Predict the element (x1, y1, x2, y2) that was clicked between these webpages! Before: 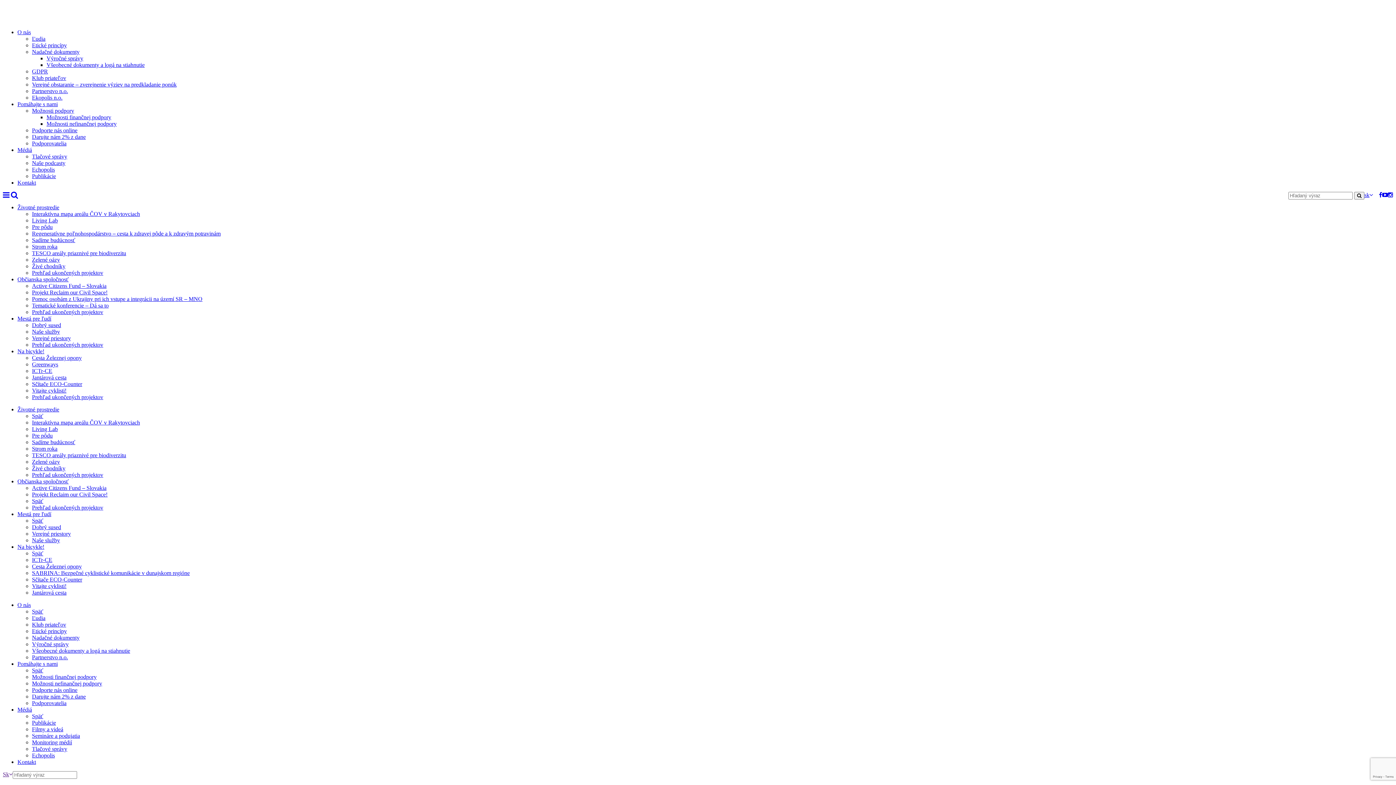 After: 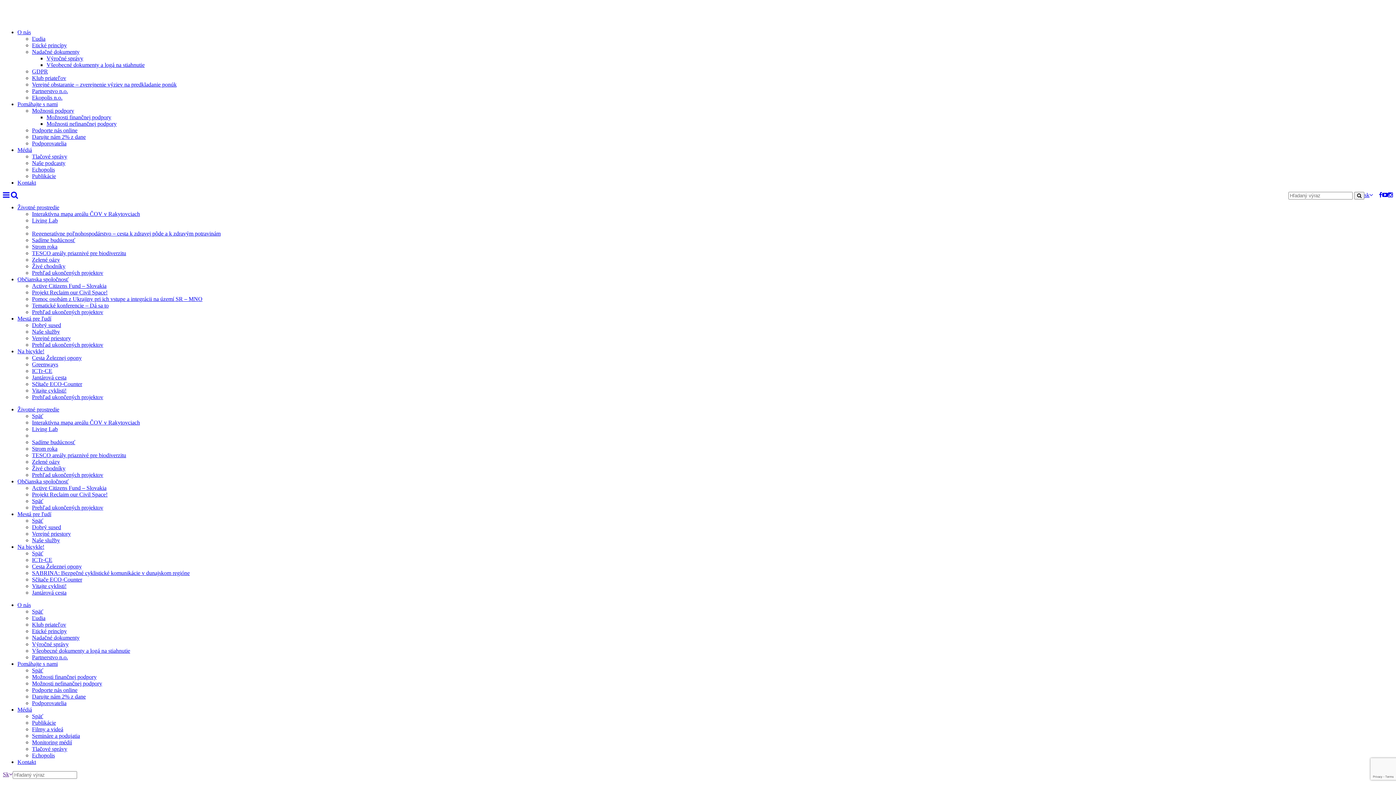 Action: label: Pre pôdu bbox: (32, 223, 52, 230)